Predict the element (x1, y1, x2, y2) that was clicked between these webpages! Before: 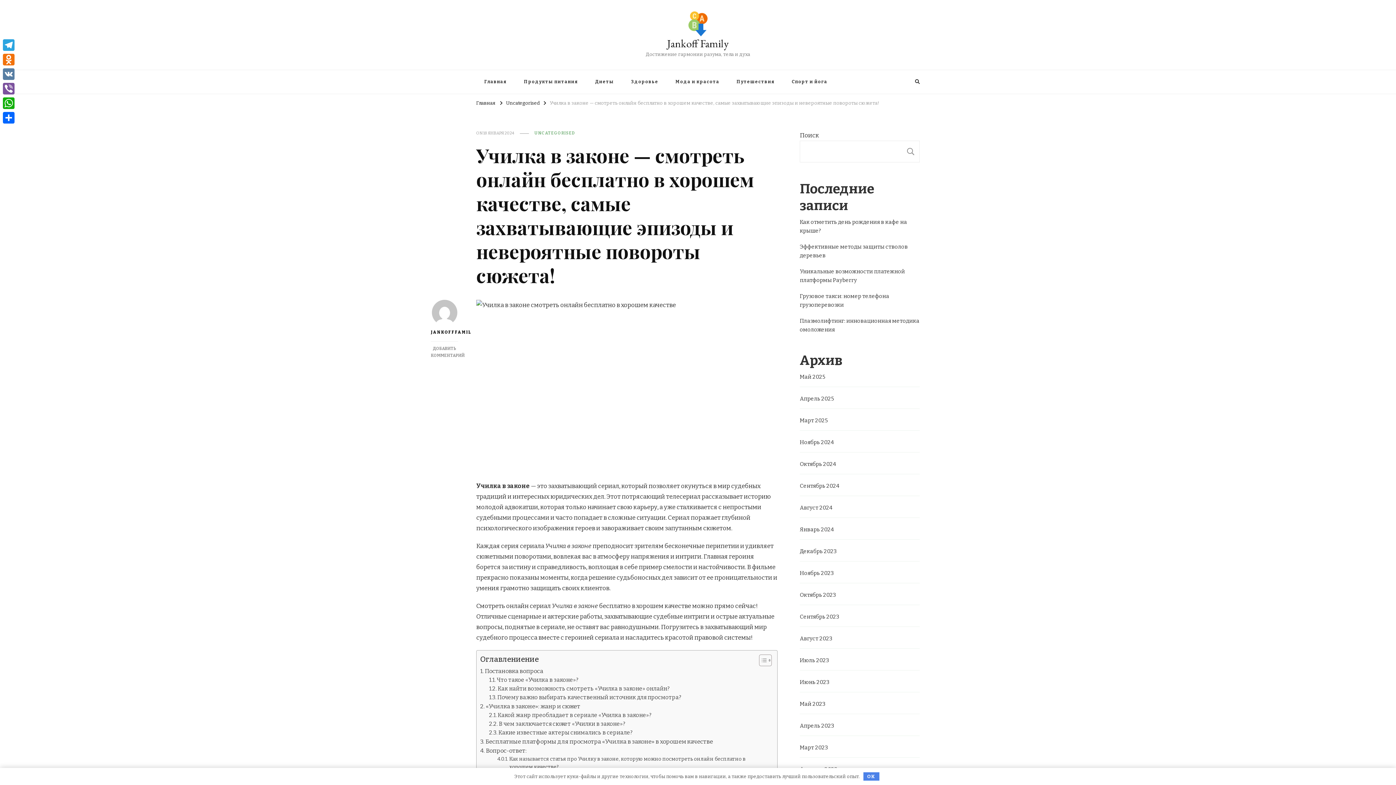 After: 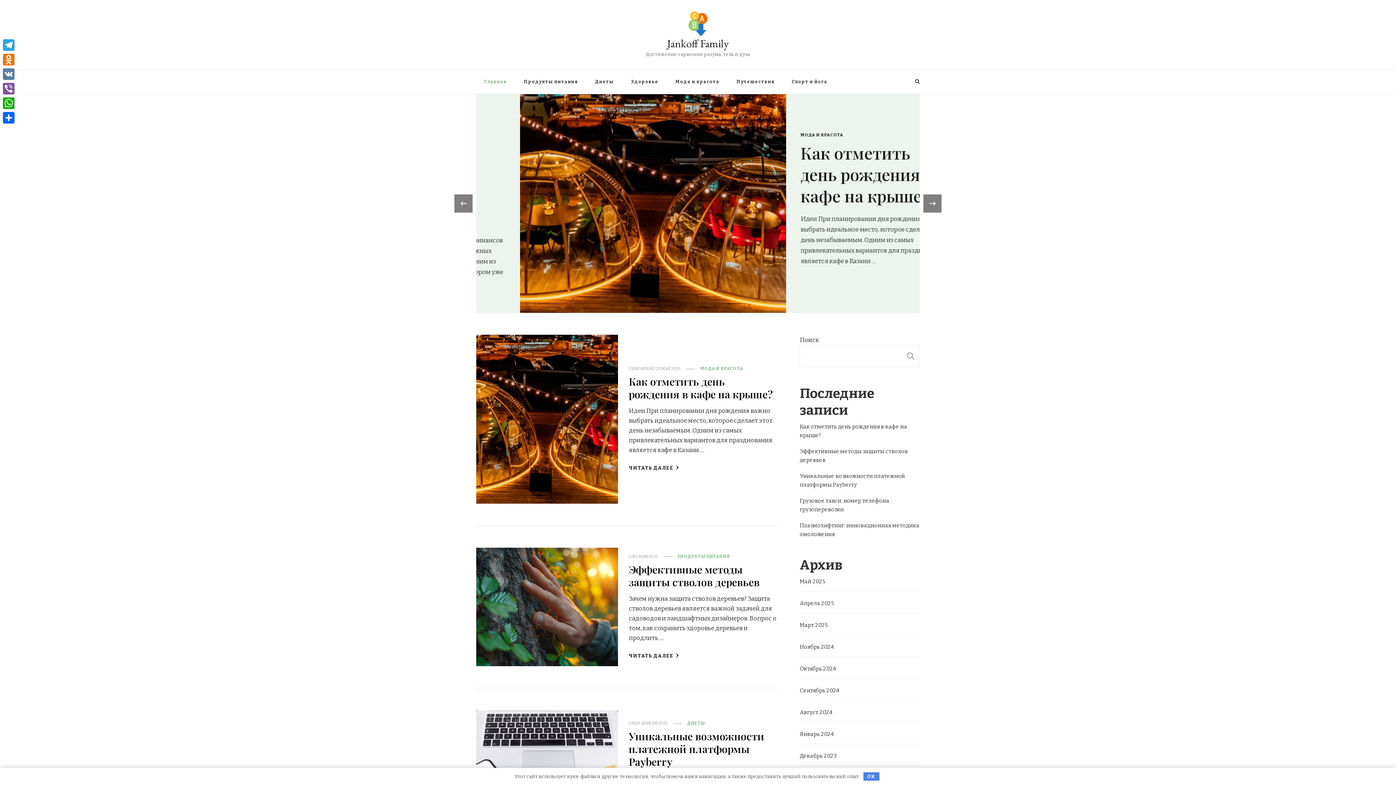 Action: bbox: (800, 634, 832, 643) label: Август 2023